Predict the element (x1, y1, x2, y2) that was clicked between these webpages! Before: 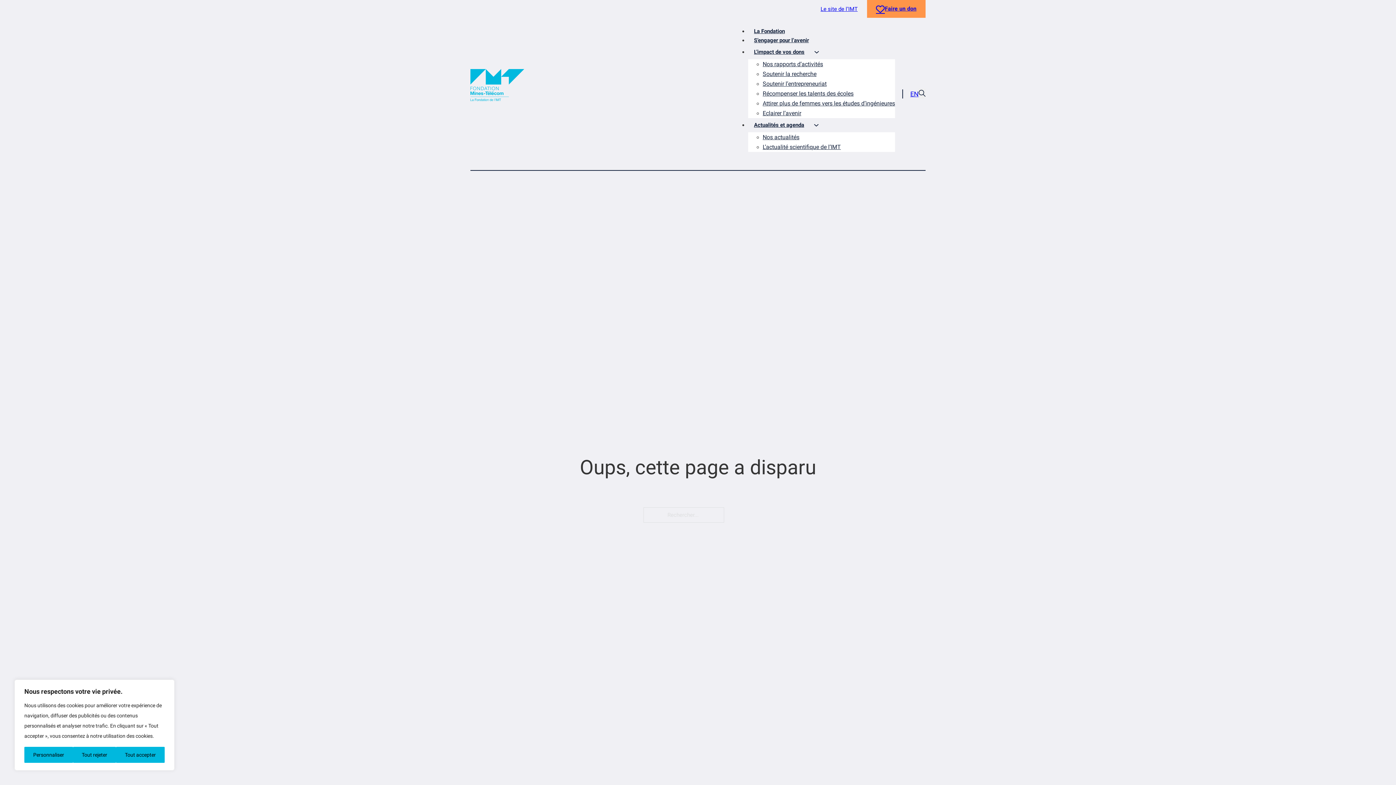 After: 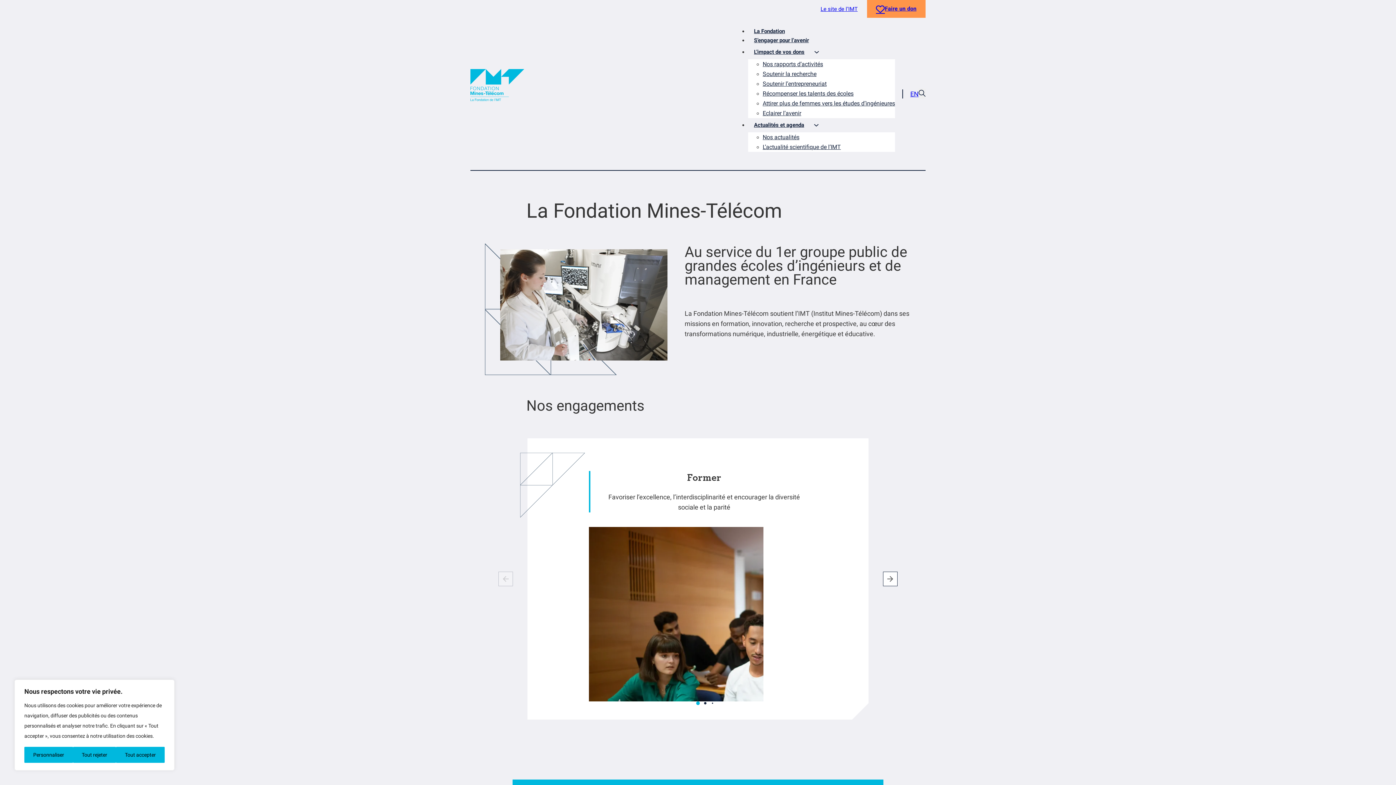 Action: bbox: (470, 69, 524, 100)